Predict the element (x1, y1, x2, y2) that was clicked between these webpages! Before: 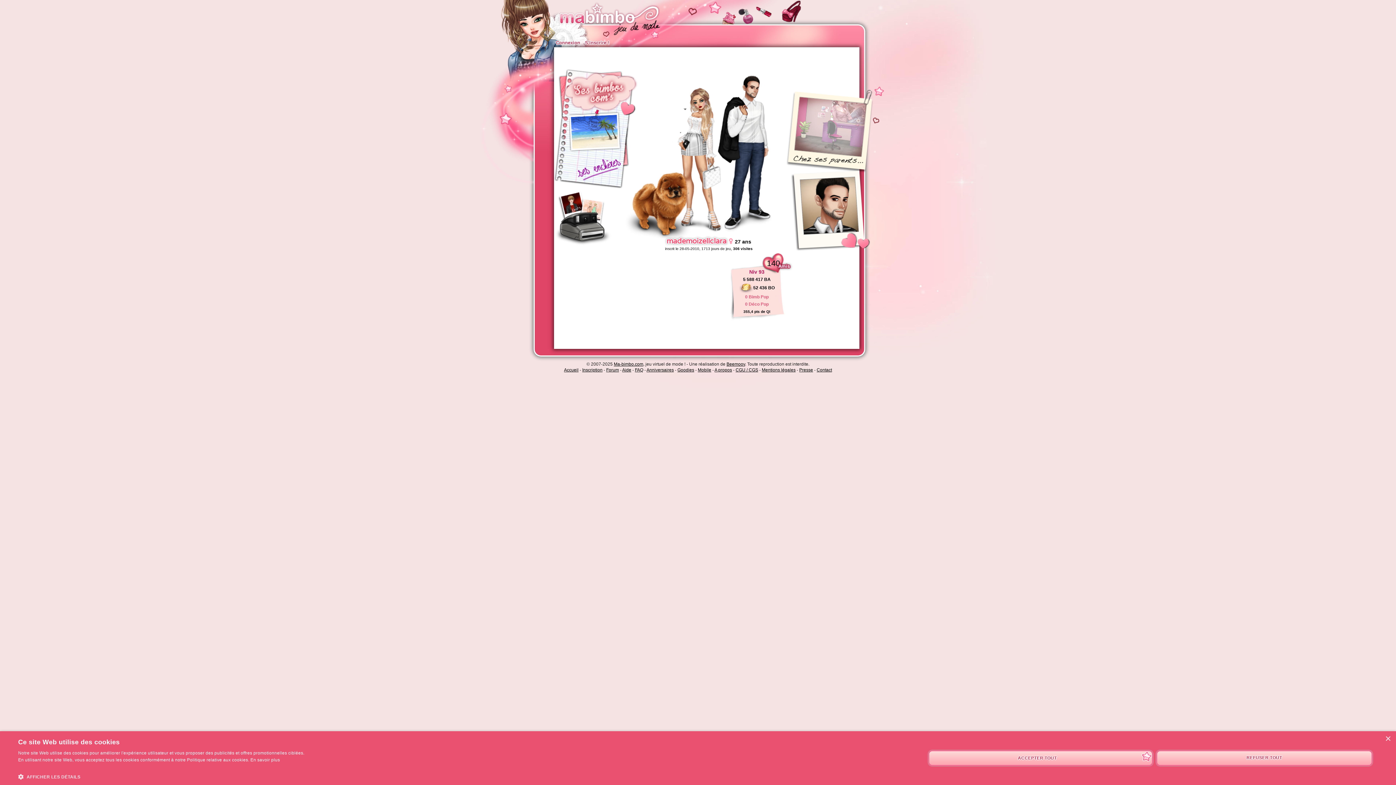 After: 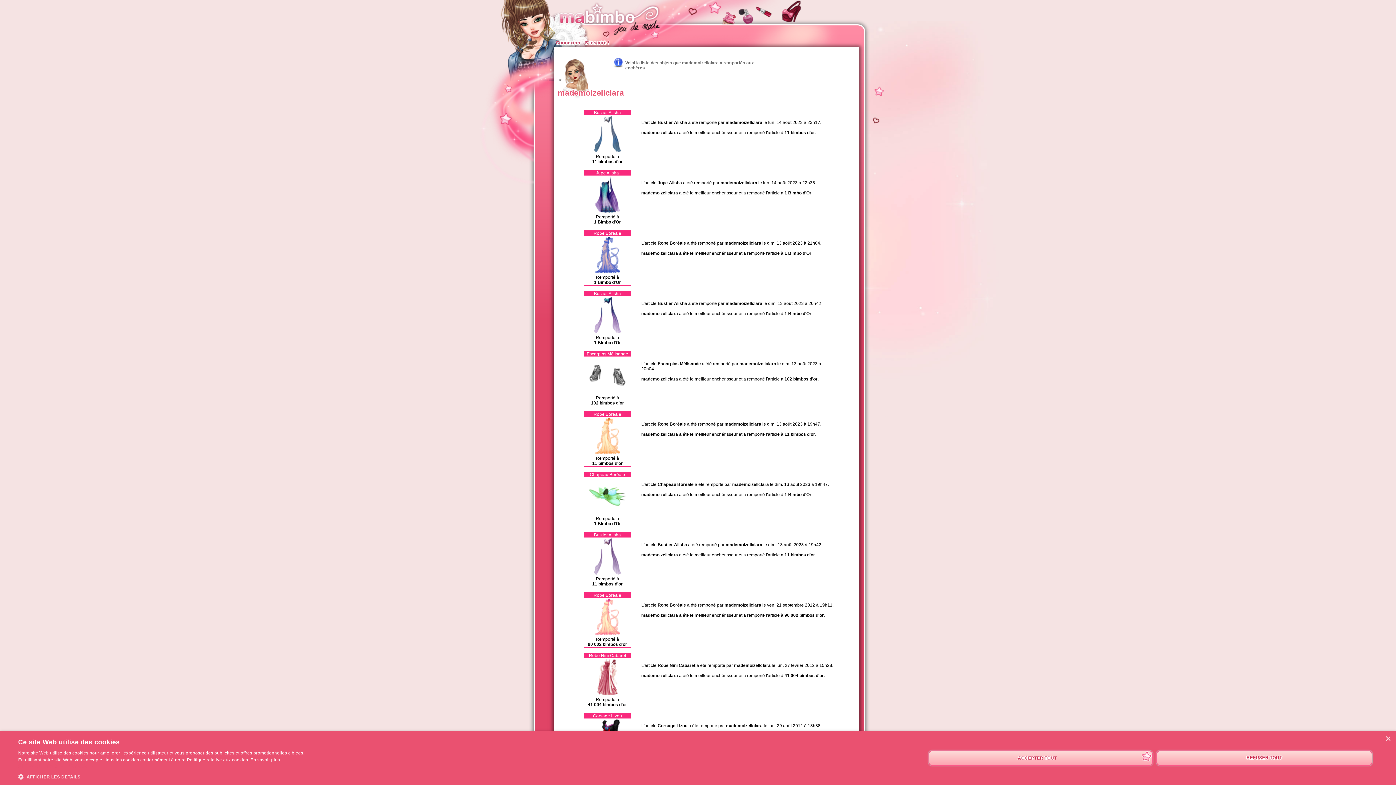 Action: bbox: (562, 152, 624, 182)